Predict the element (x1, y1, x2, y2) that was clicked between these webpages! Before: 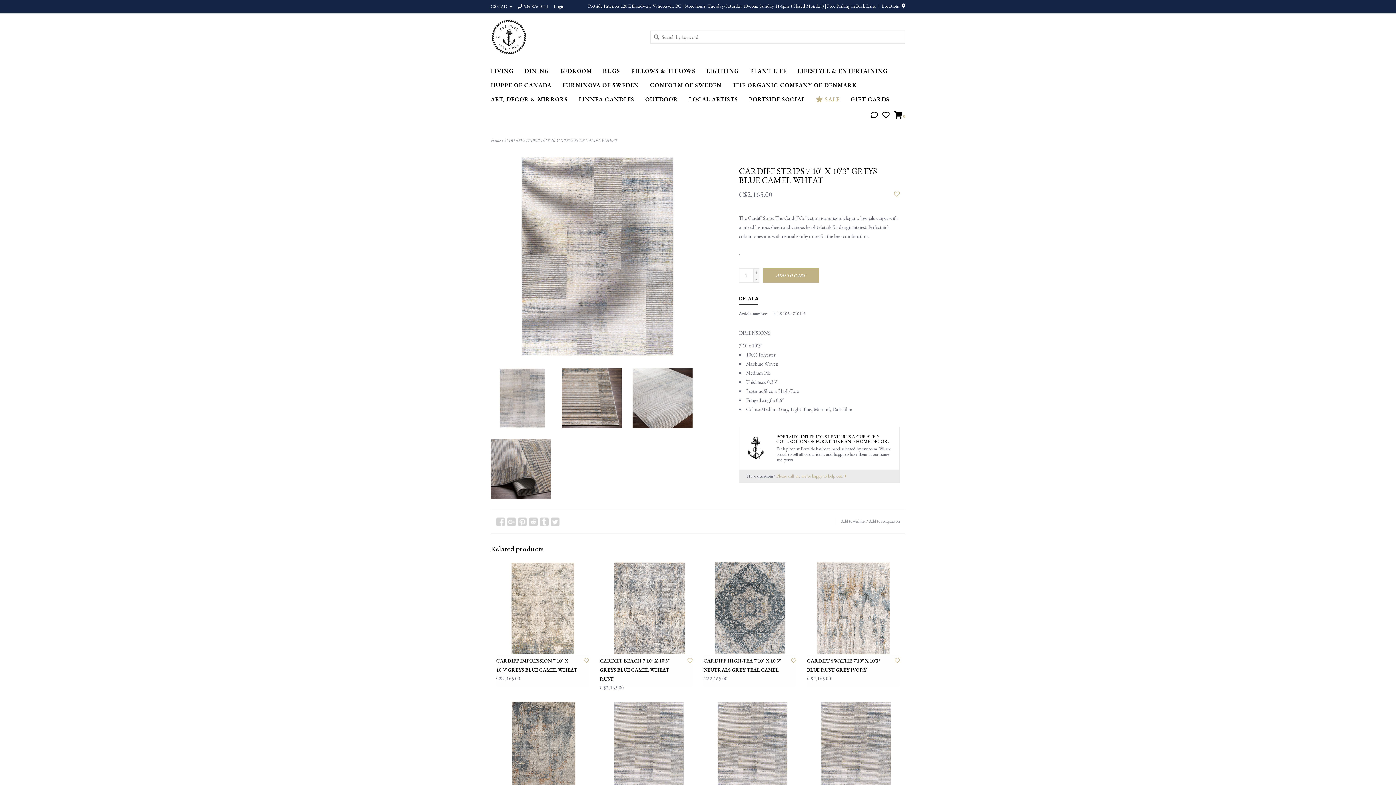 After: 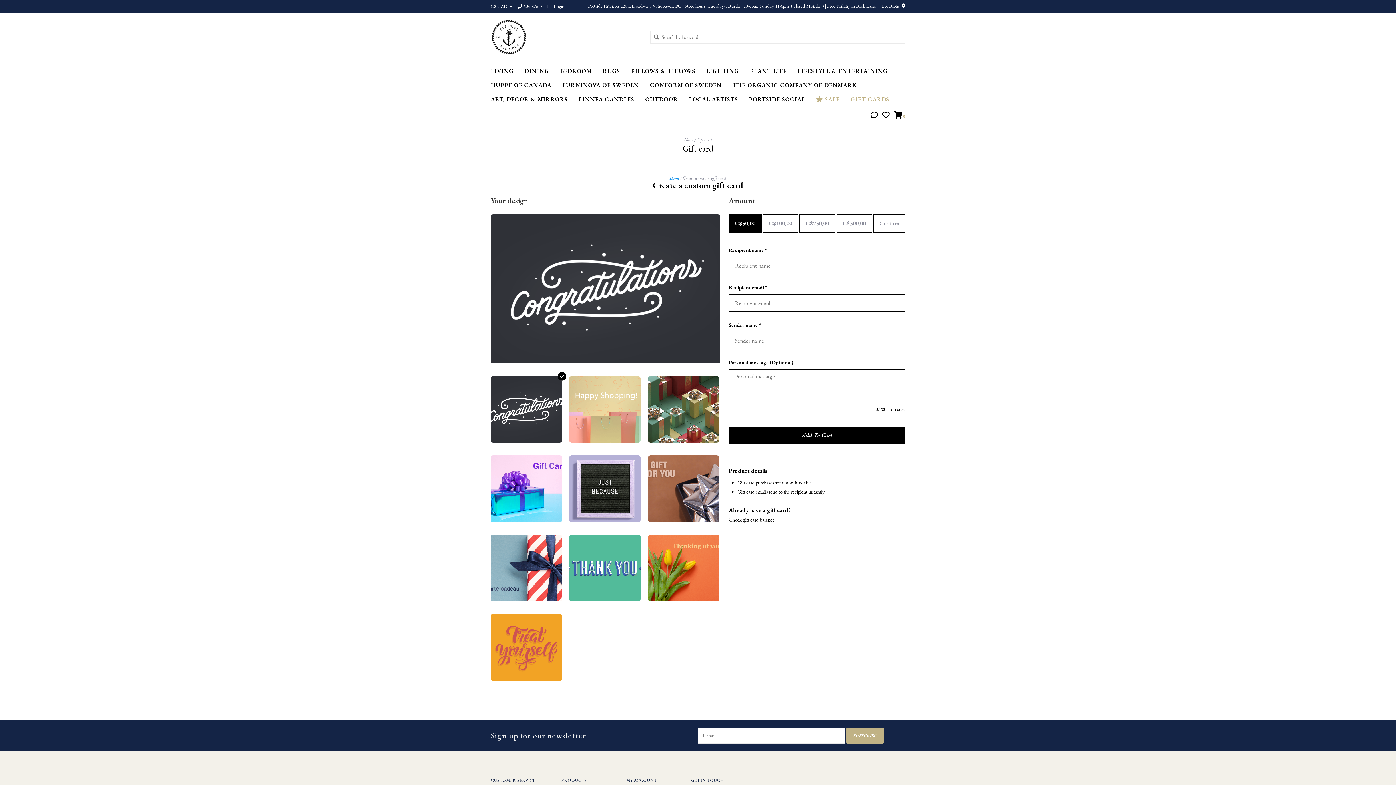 Action: label: GIFT CARDS bbox: (850, 94, 893, 108)